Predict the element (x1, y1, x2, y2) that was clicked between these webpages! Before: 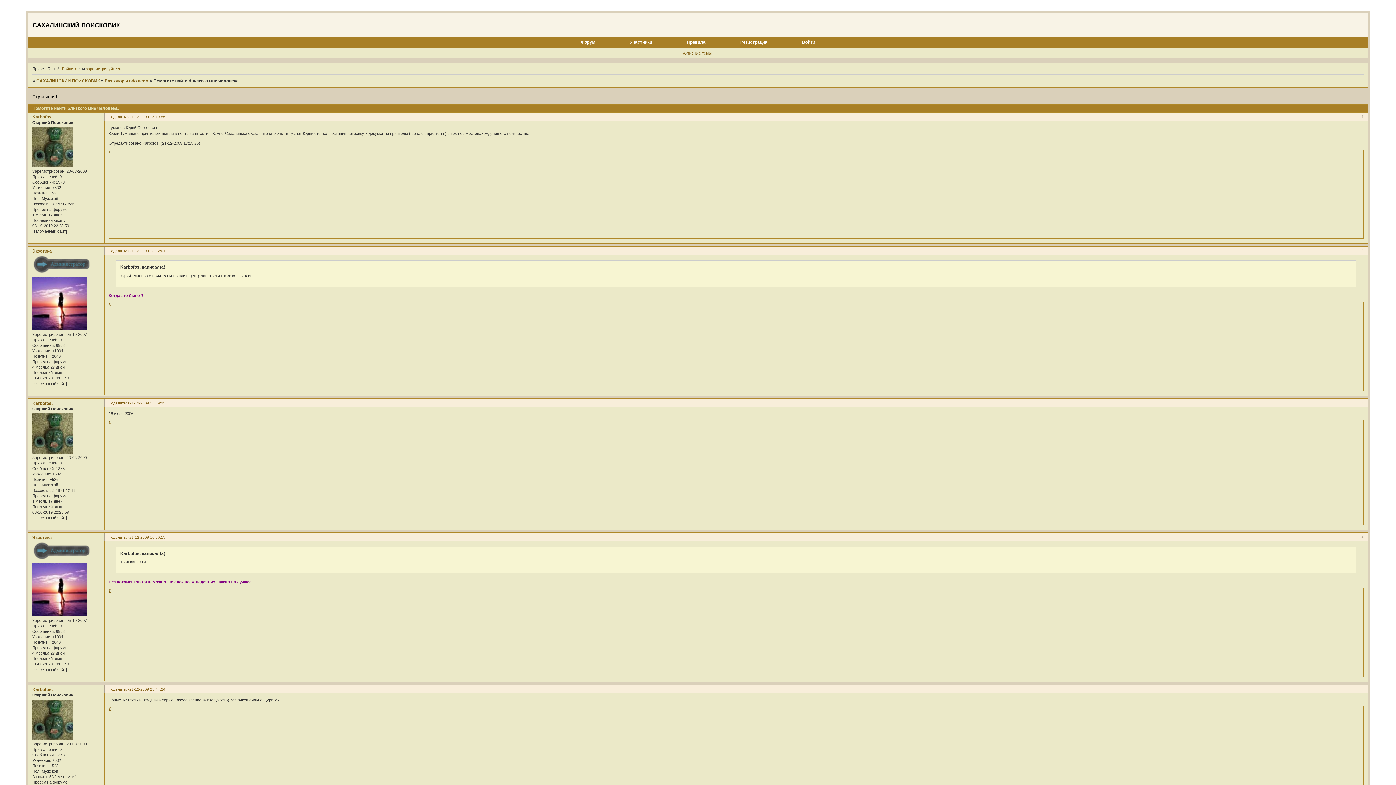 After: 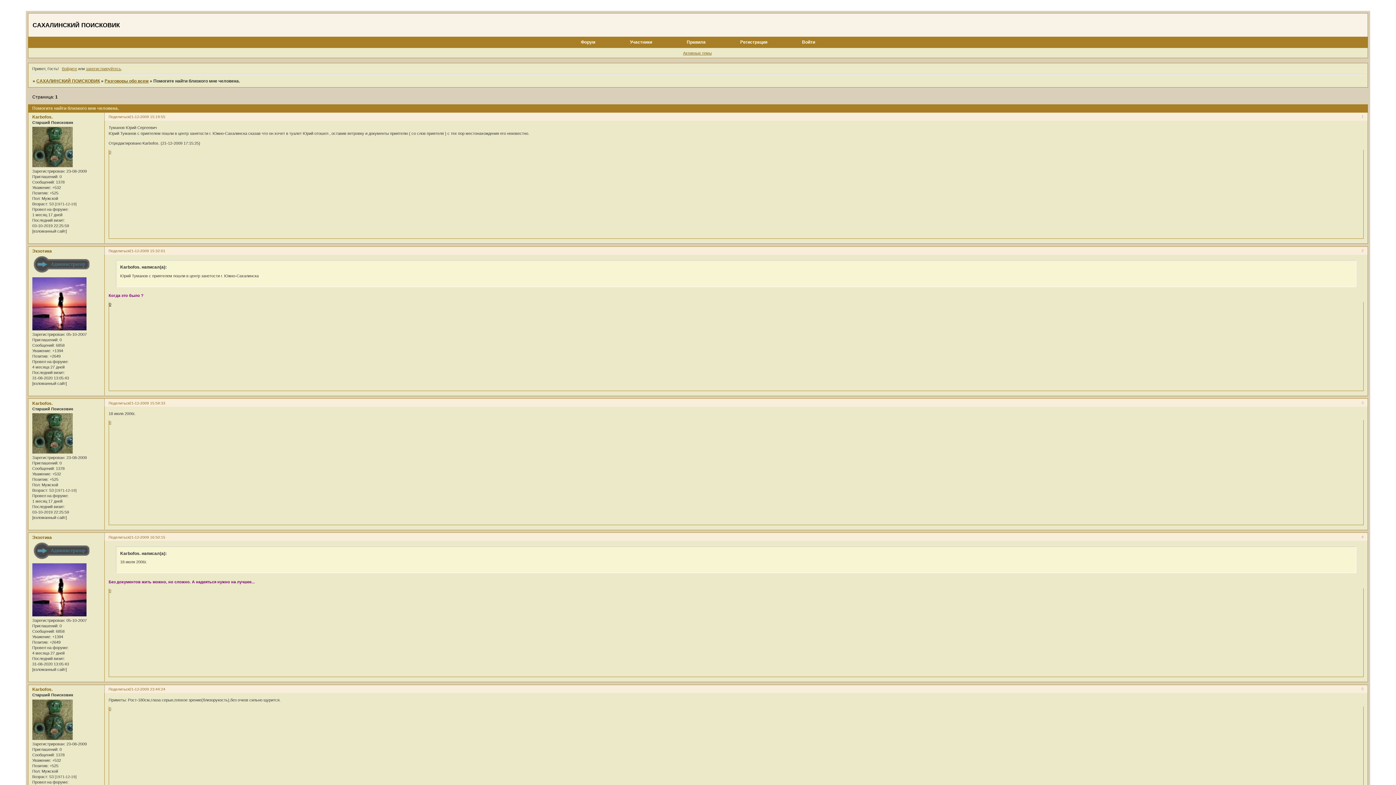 Action: label: 0 bbox: (109, 302, 111, 306)